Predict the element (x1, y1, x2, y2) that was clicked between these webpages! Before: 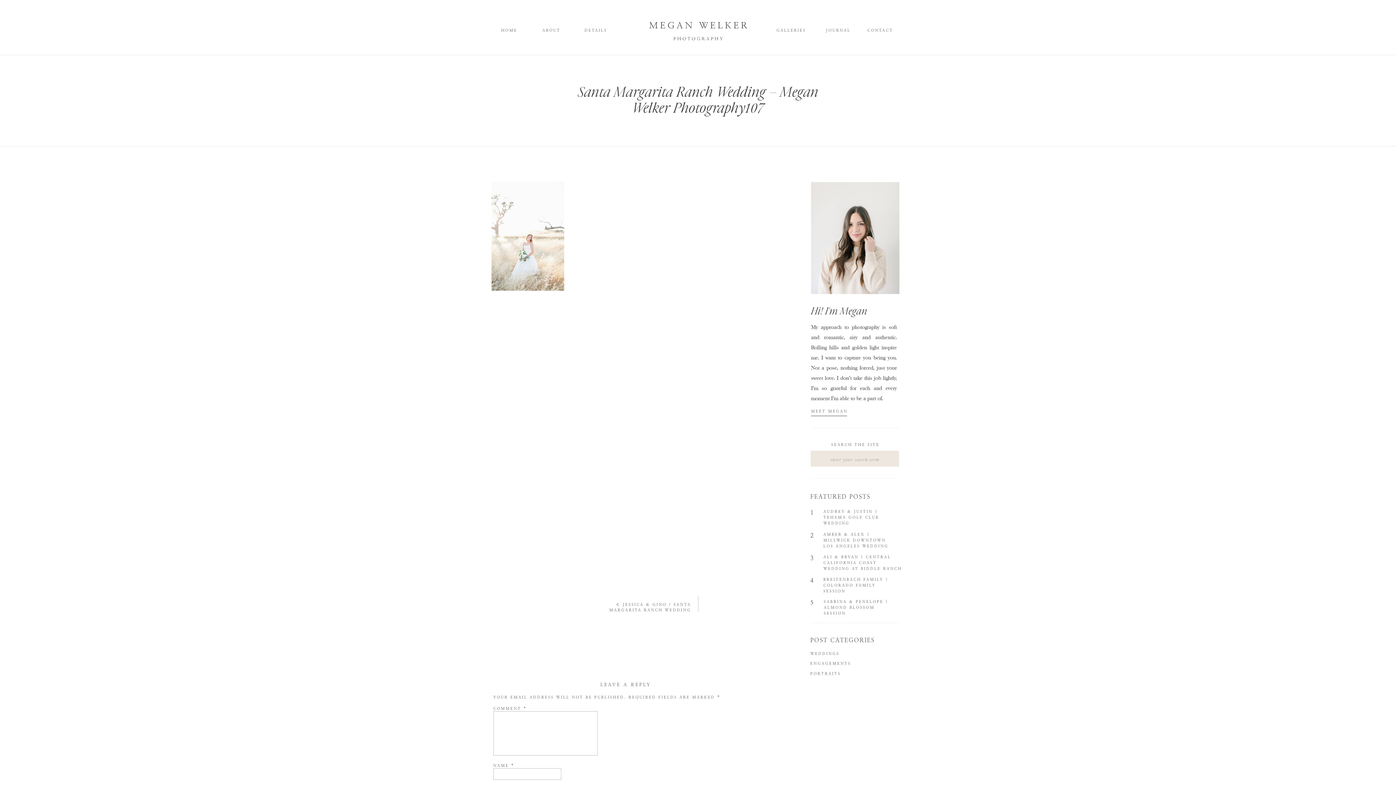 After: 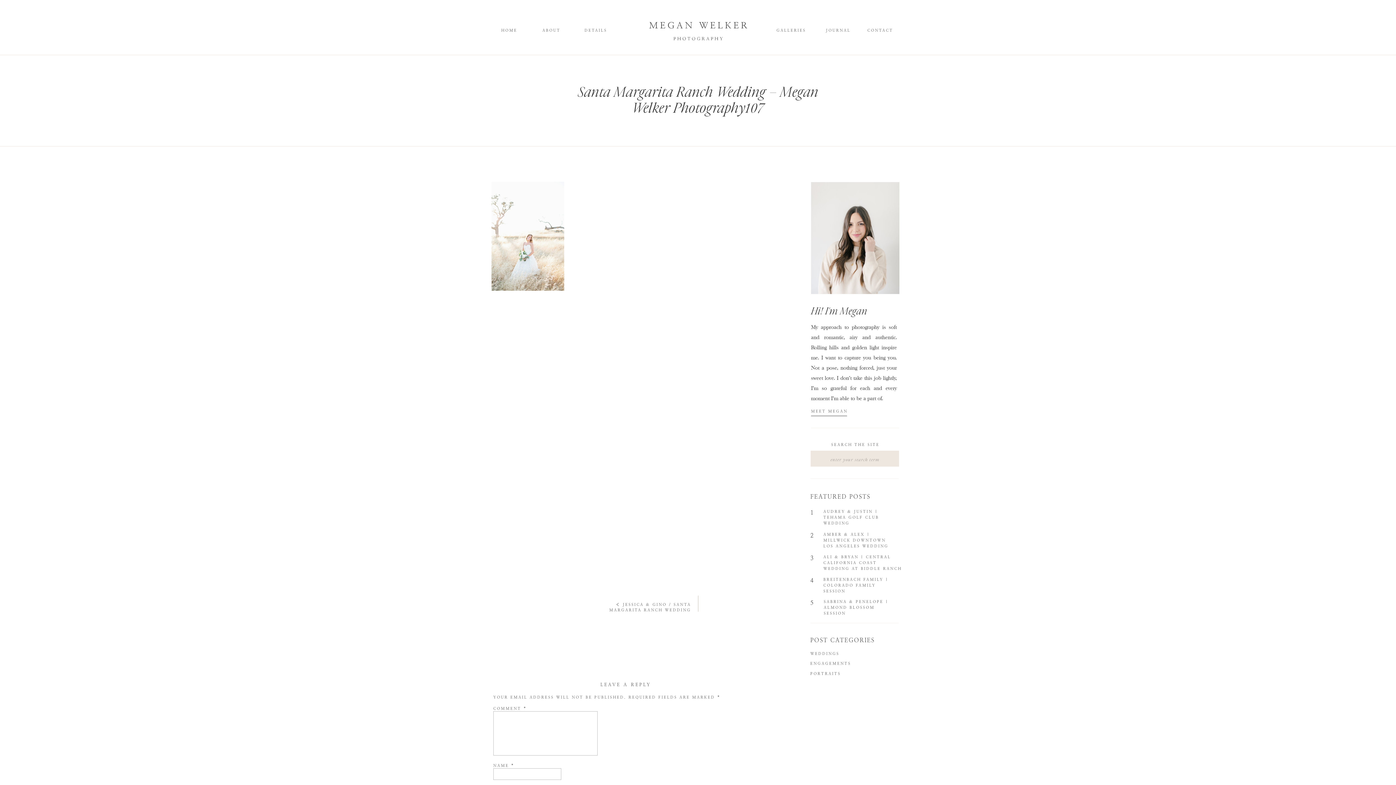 Action: bbox: (810, 554, 820, 564) label: 3